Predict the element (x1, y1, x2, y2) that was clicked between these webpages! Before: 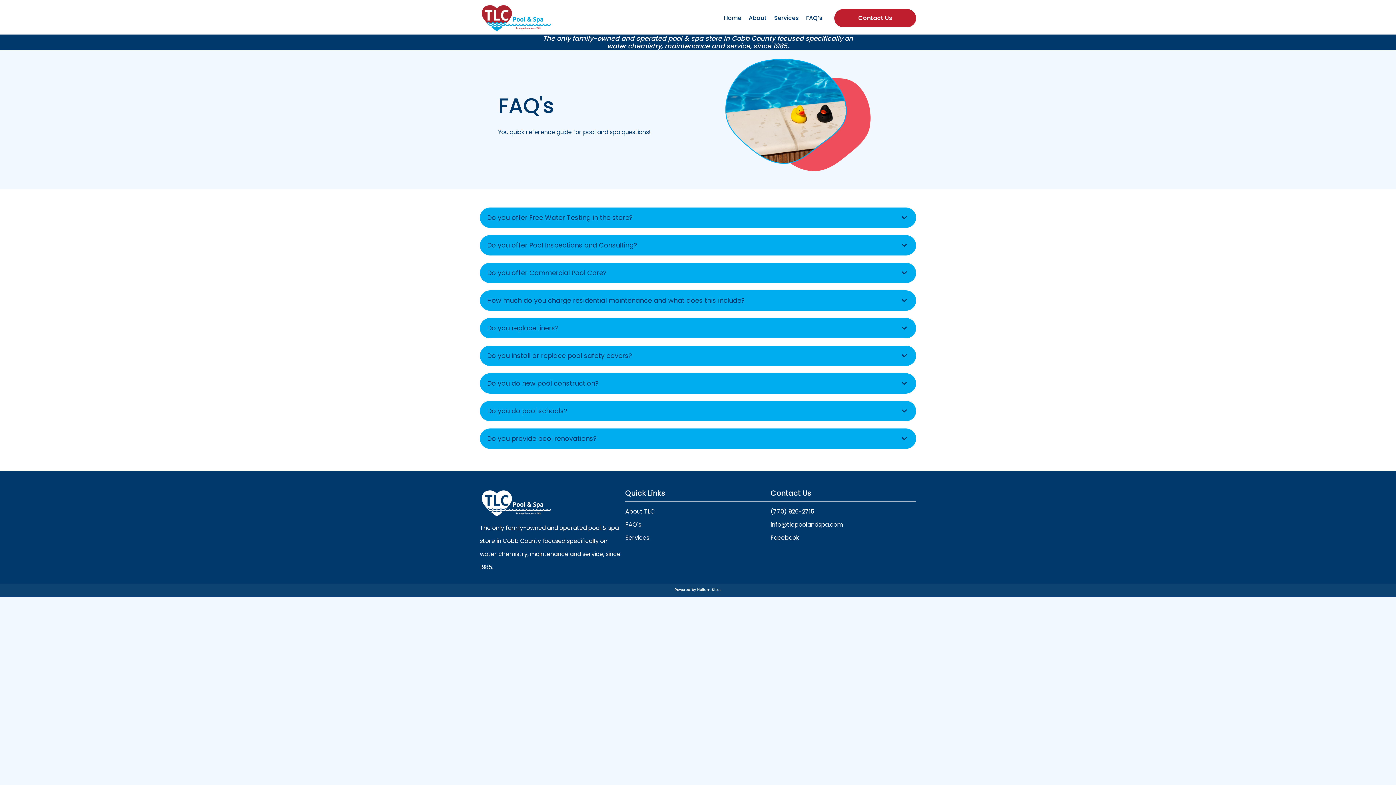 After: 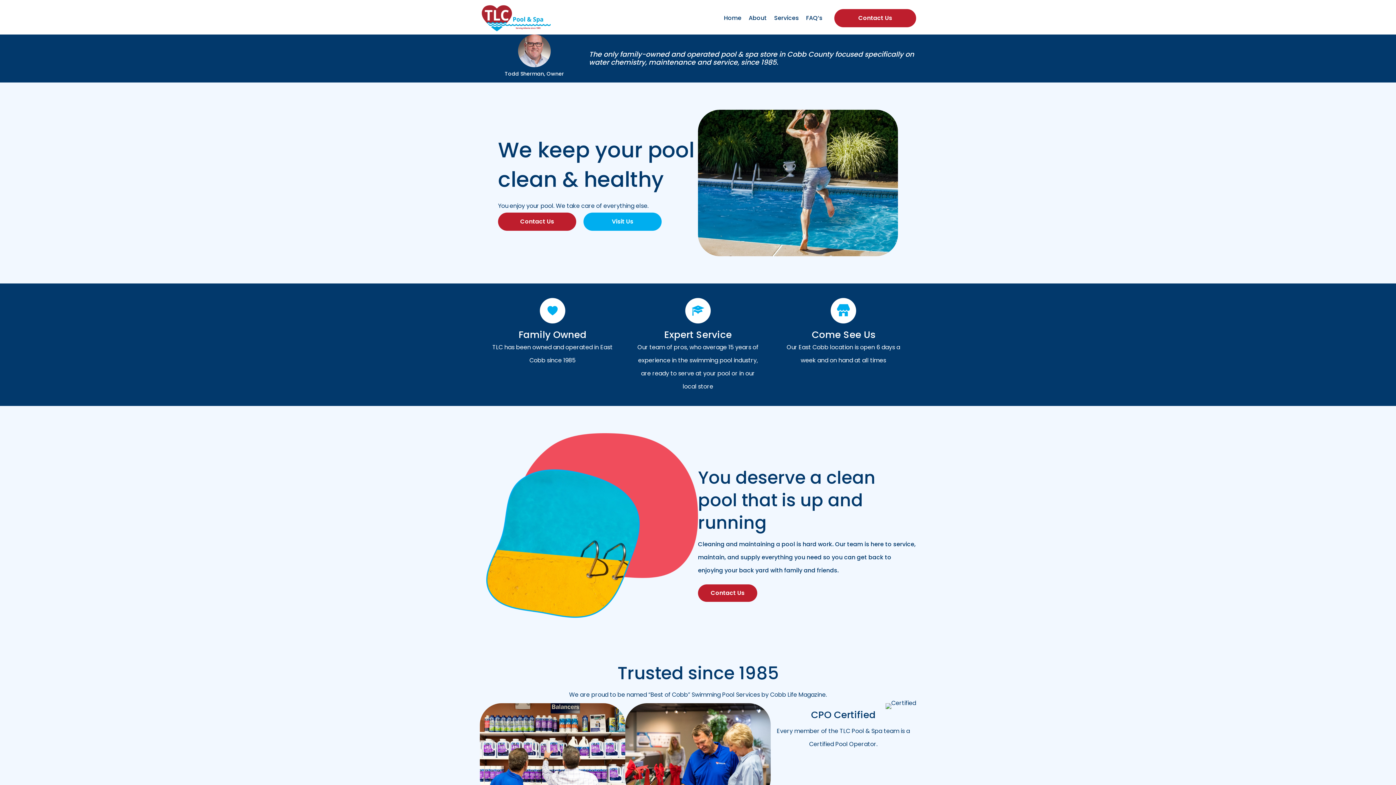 Action: label: Home bbox: (720, 8, 745, 28)